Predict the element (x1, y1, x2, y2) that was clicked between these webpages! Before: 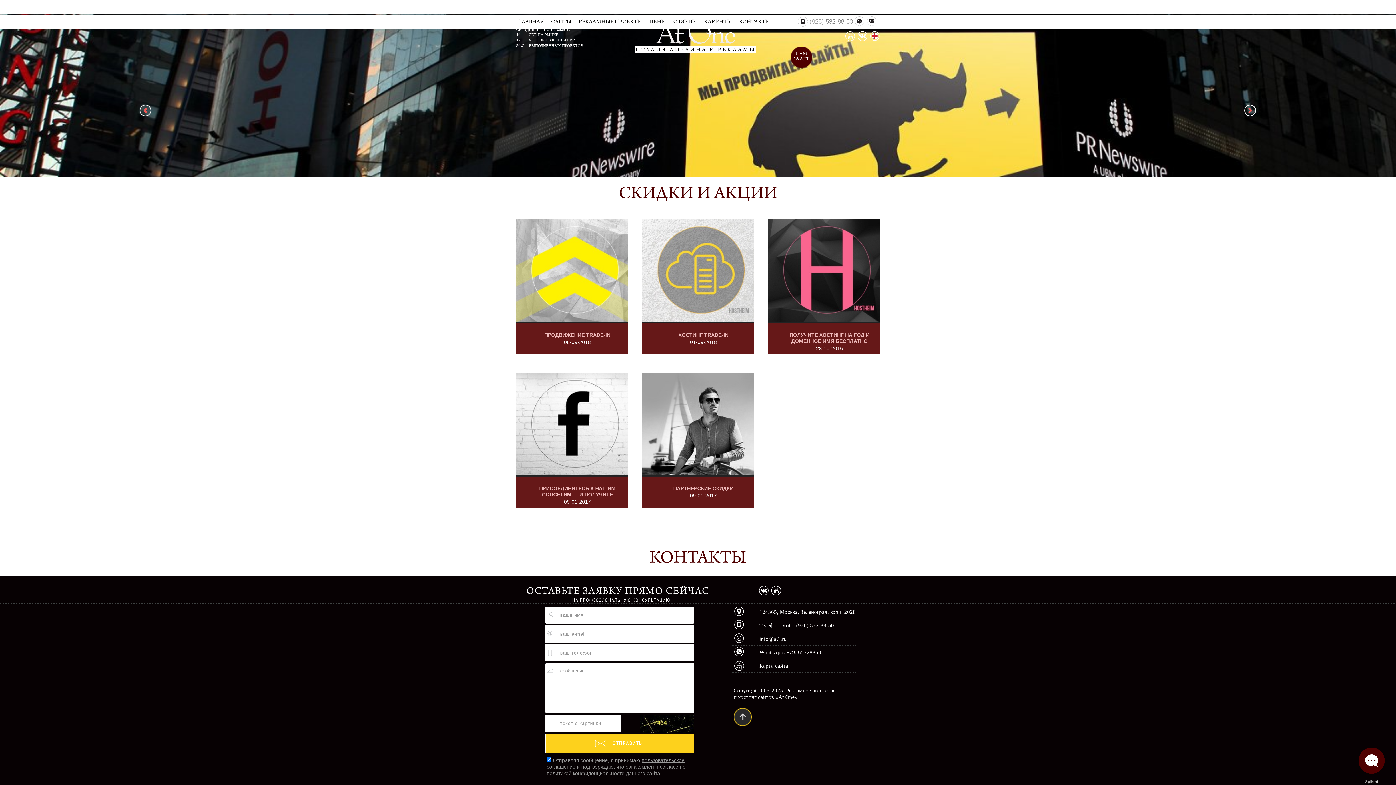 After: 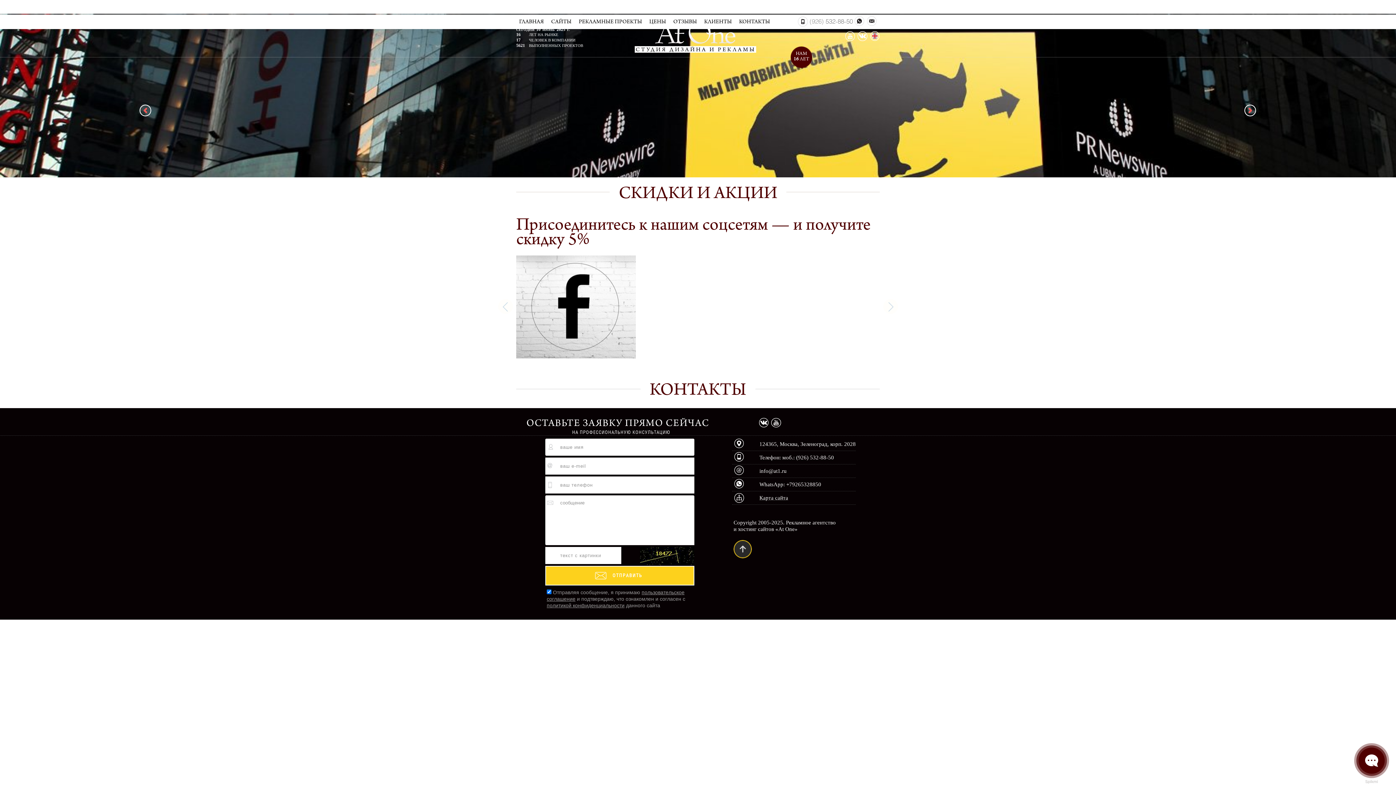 Action: bbox: (516, 470, 636, 476)